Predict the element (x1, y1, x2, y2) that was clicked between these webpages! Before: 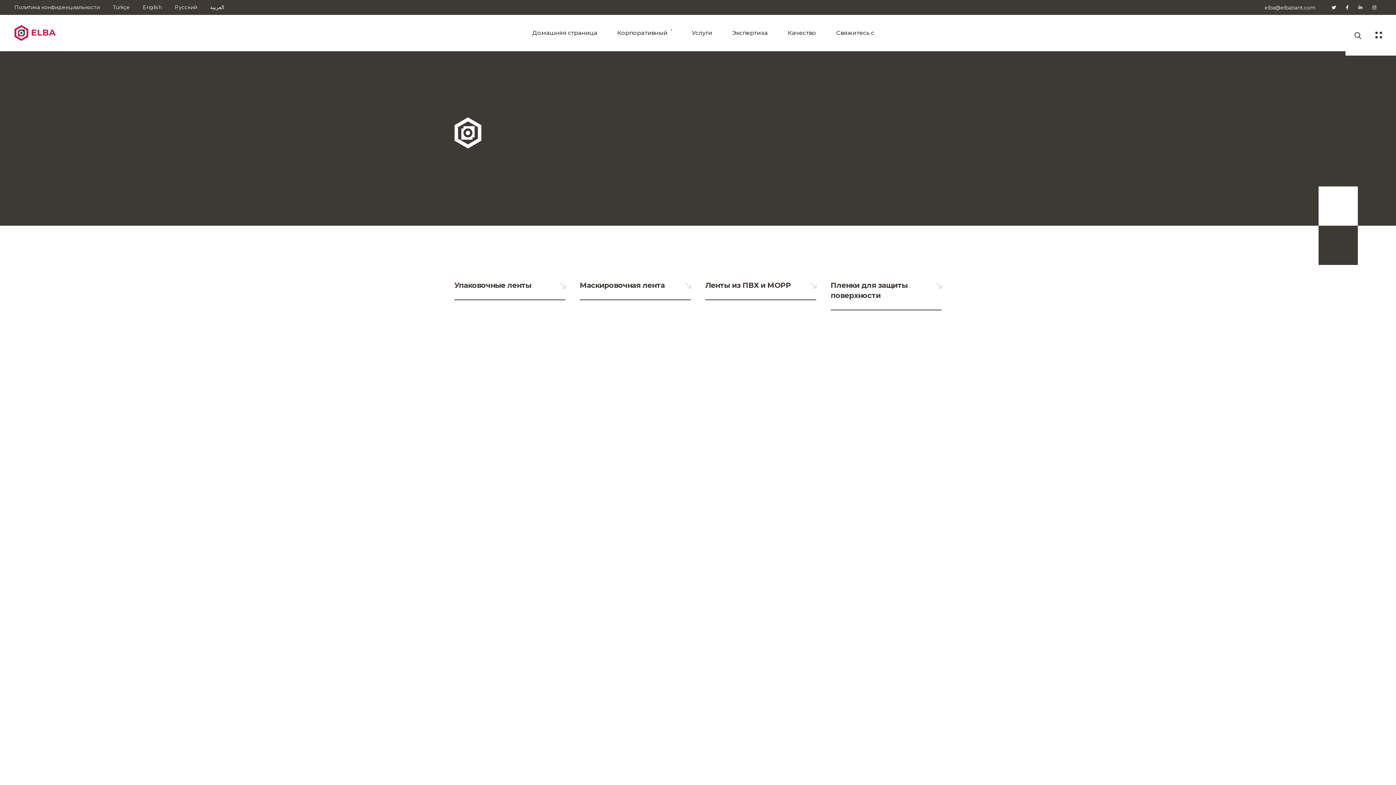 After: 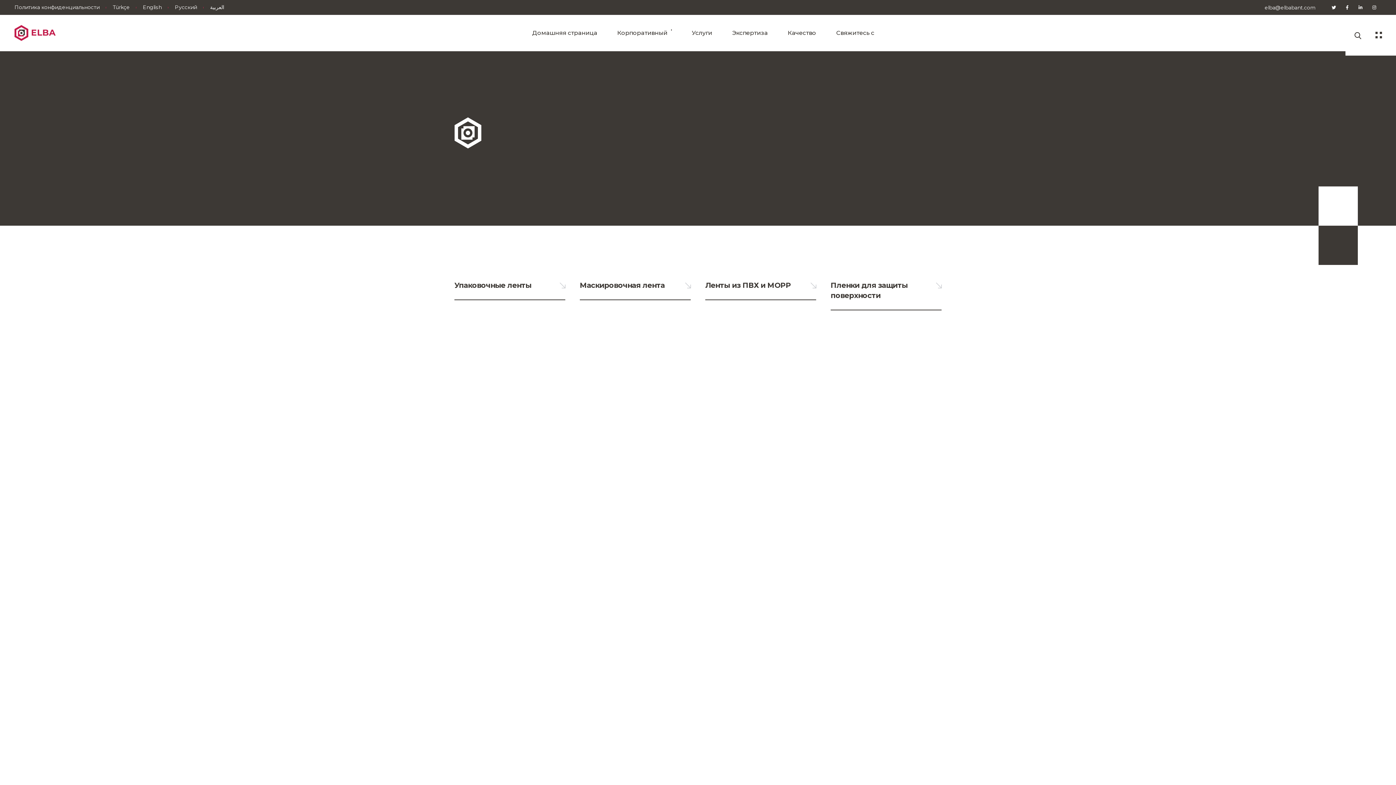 Action: bbox: (174, 1, 197, 13) label: Русский